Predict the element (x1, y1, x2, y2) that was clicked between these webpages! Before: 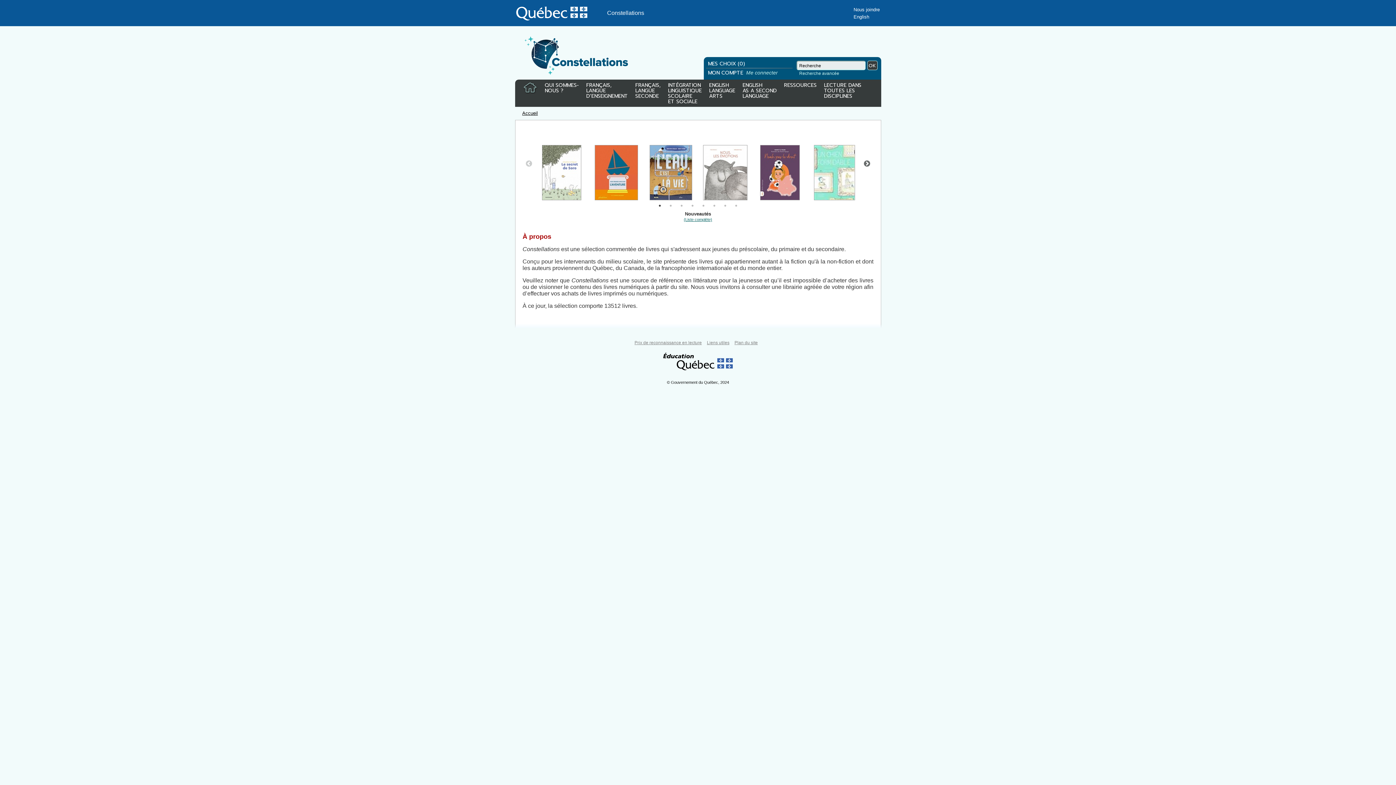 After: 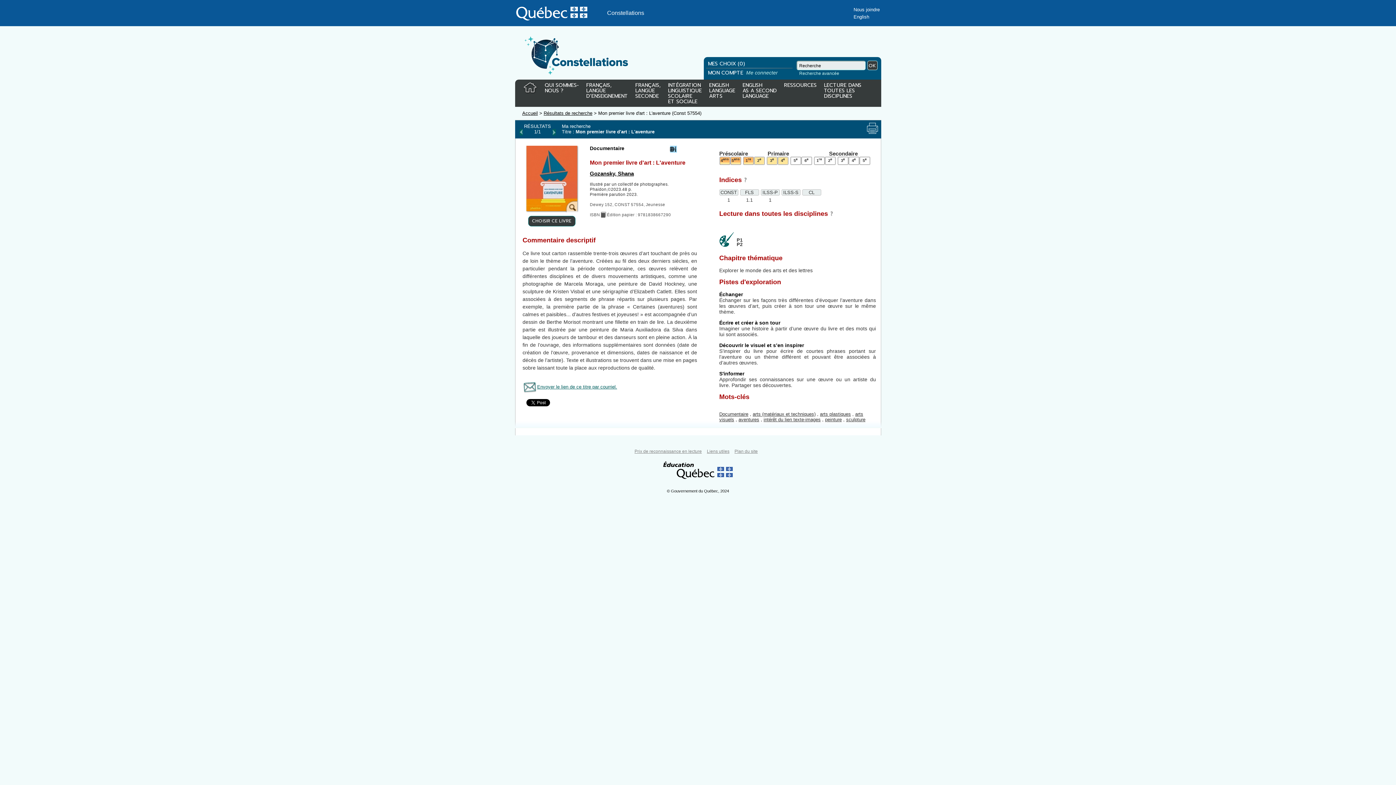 Action: bbox: (594, 145, 638, 200)